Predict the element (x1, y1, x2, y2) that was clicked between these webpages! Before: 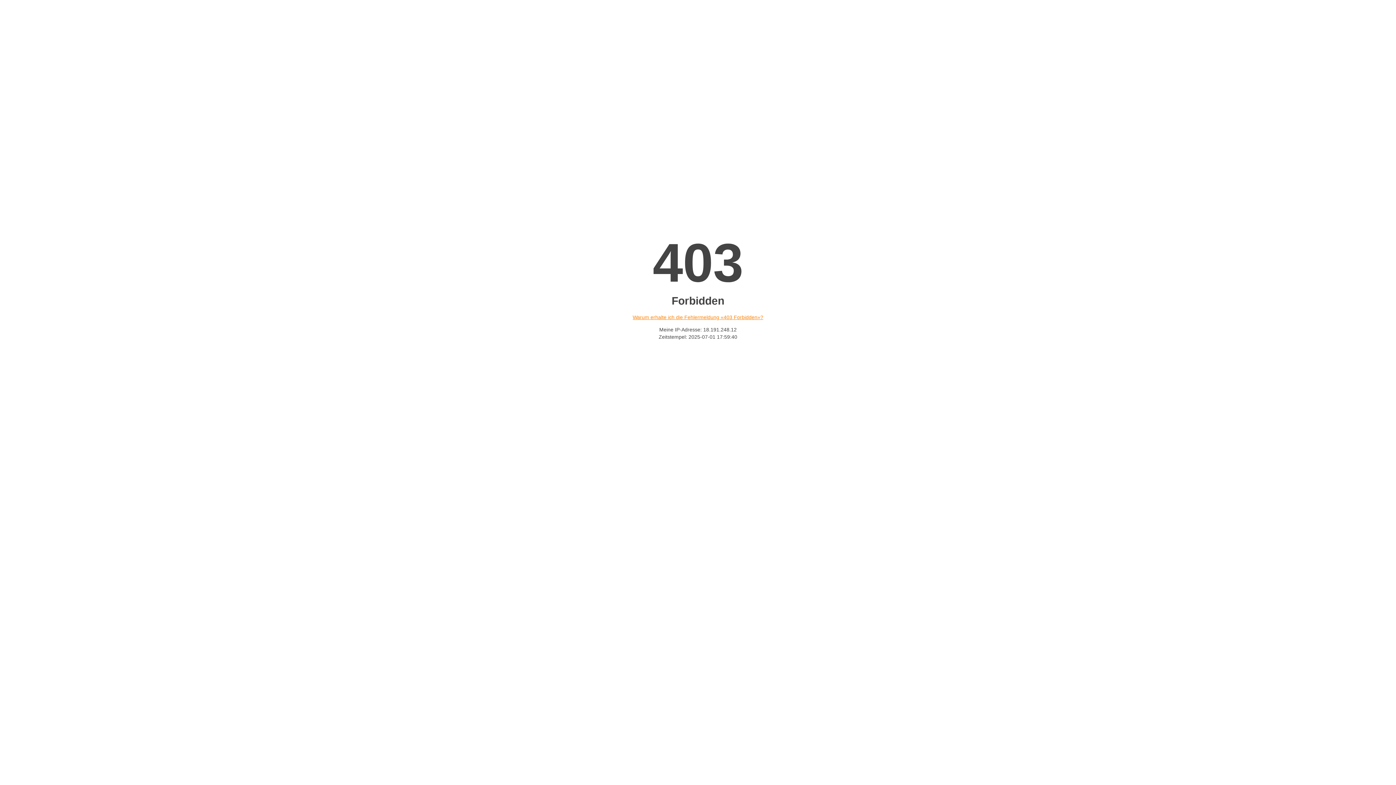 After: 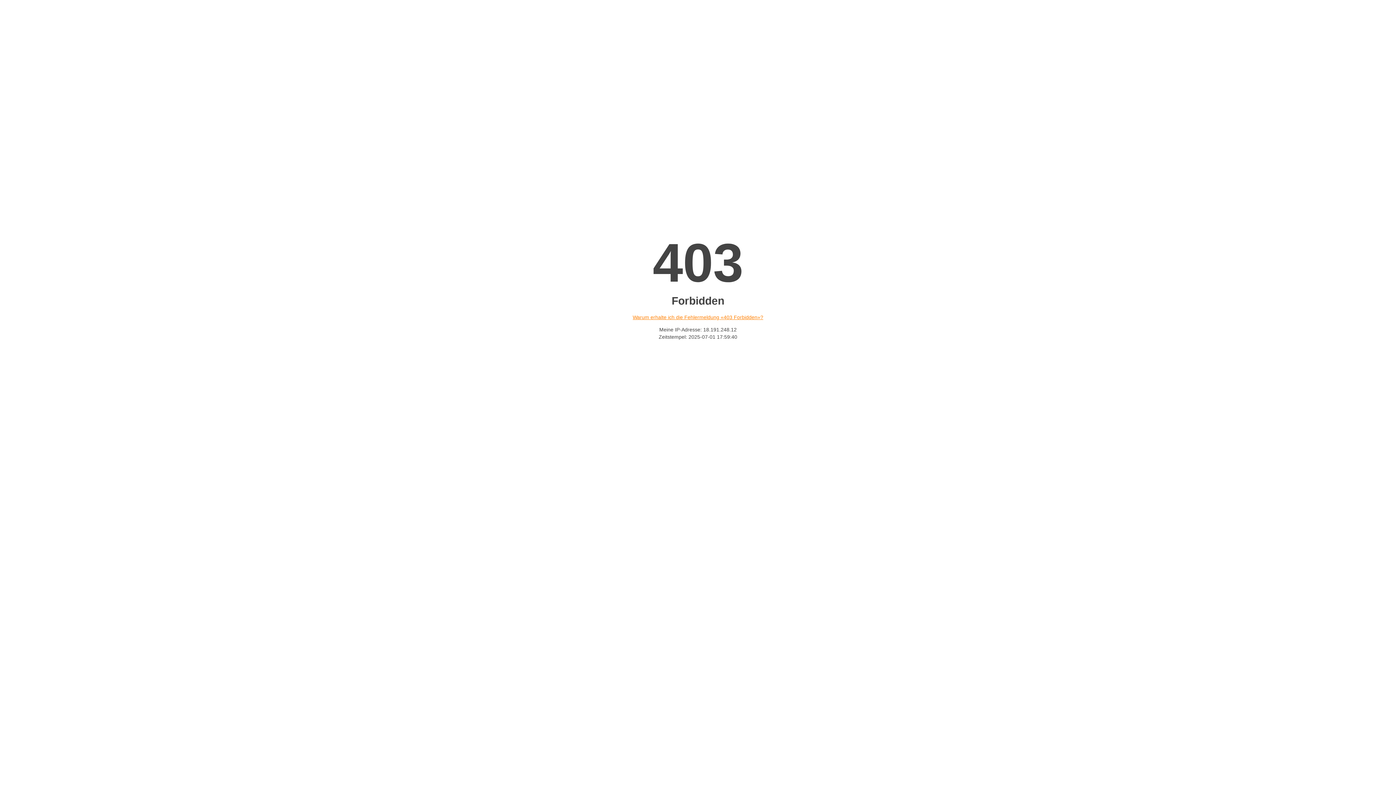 Action: label: Warum erhalte ich die Fehlermeldung «403 Forbidden»? bbox: (632, 314, 763, 320)